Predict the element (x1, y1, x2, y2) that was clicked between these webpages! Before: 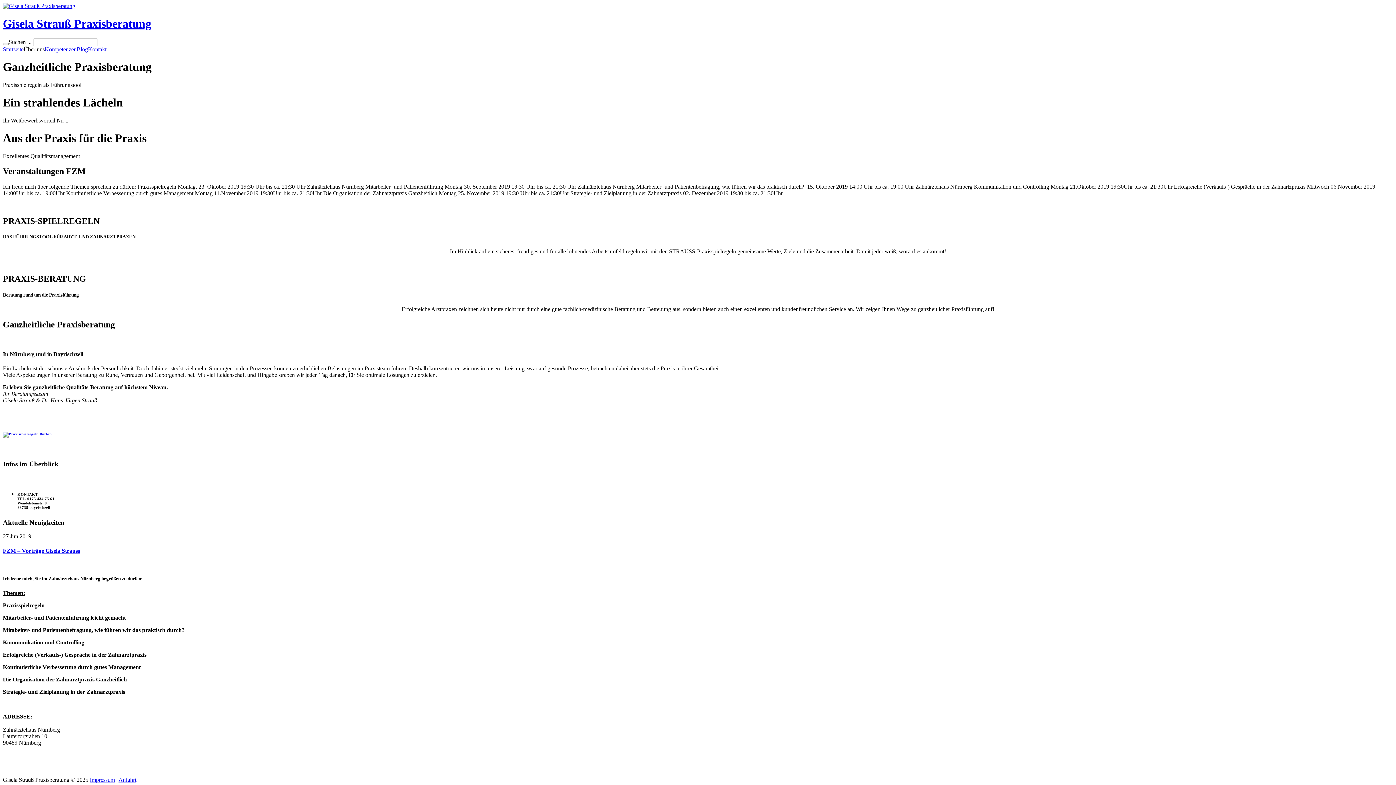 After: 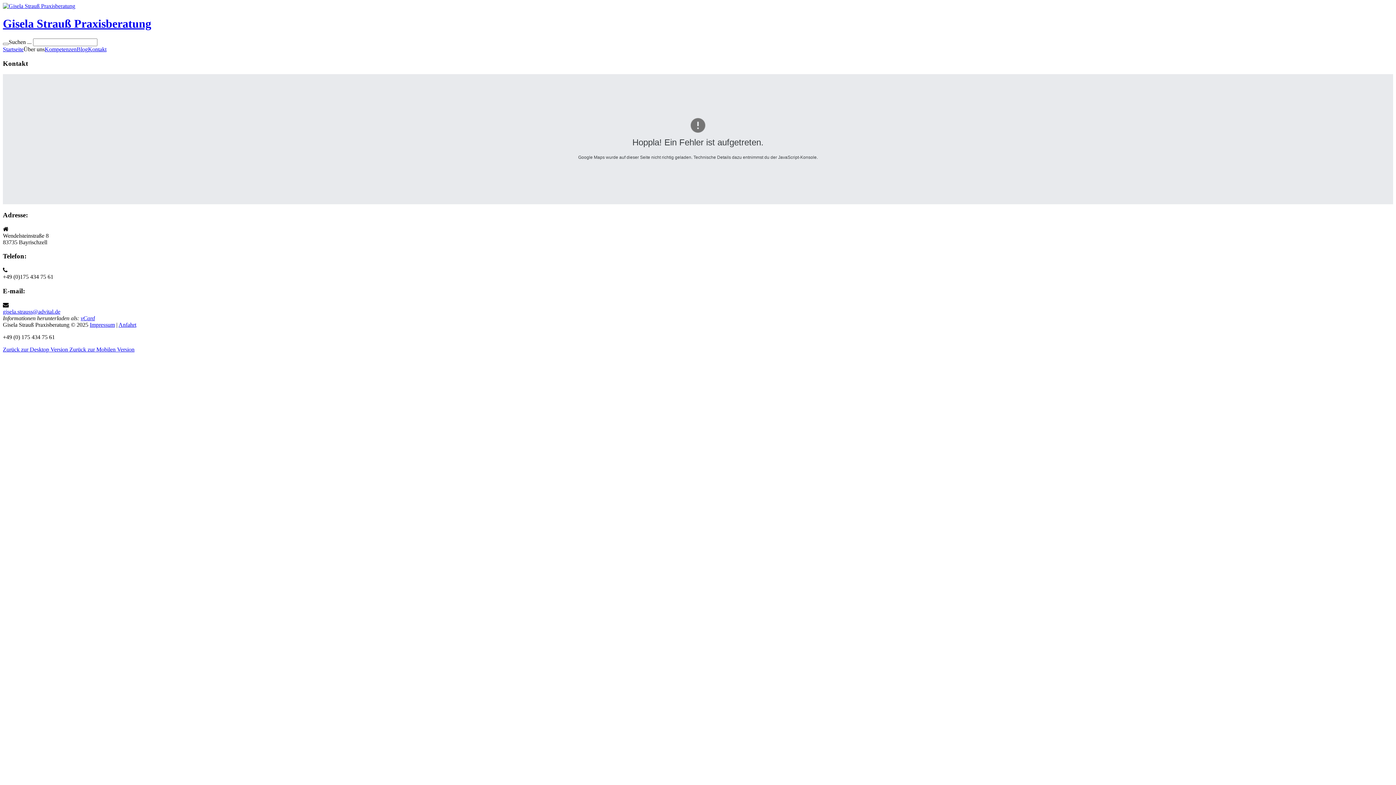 Action: label: Kontakt bbox: (88, 46, 106, 52)